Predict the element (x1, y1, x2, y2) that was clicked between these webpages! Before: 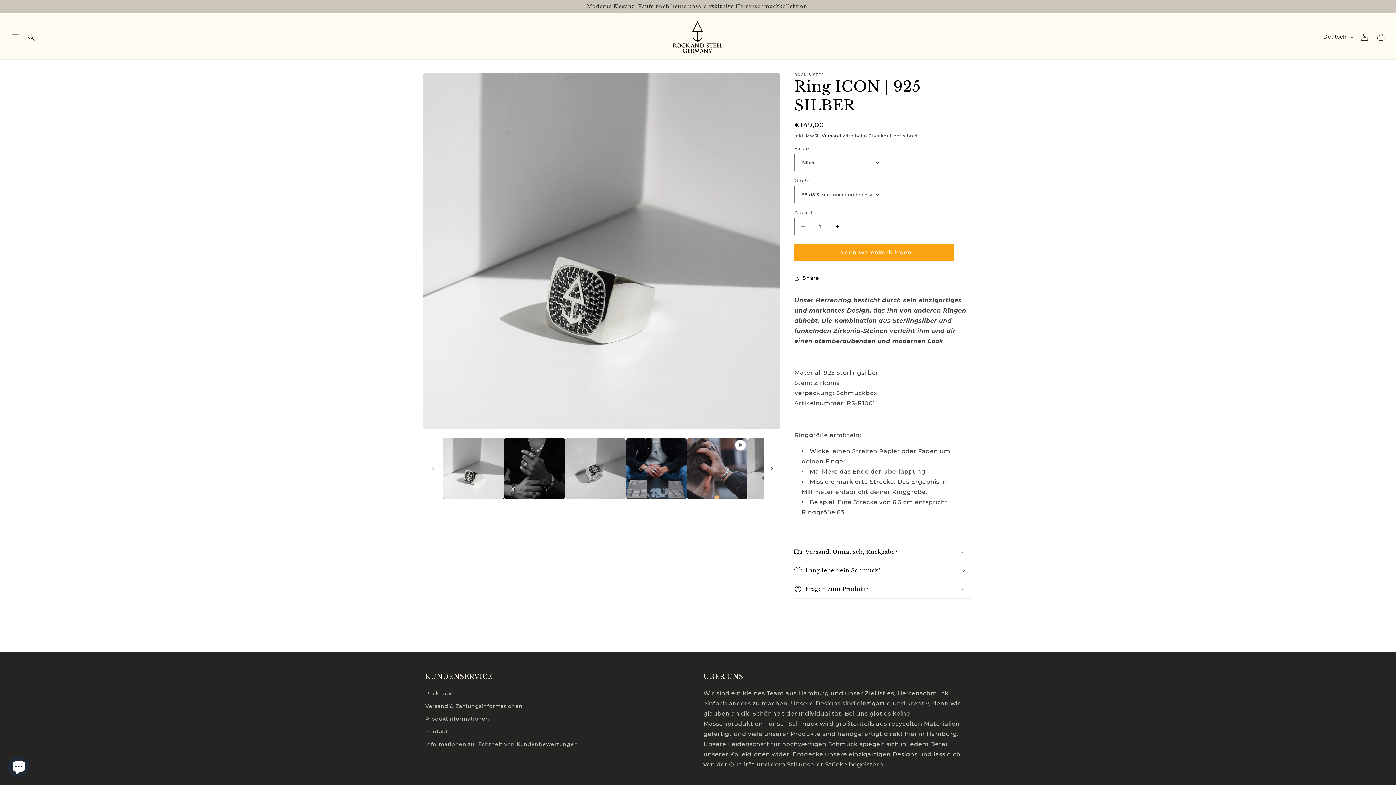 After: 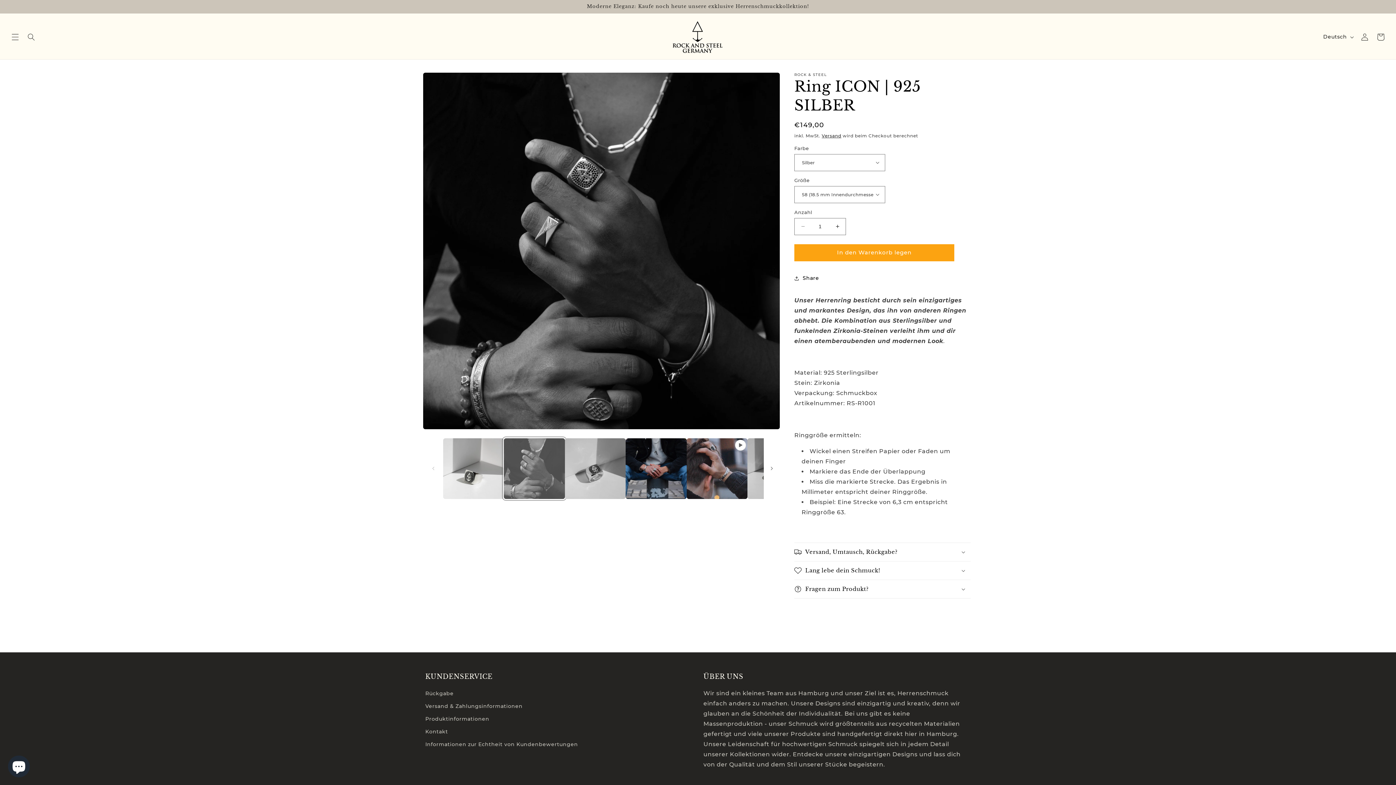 Action: bbox: (504, 438, 565, 499) label: Bild 2 in Galerieansicht laden